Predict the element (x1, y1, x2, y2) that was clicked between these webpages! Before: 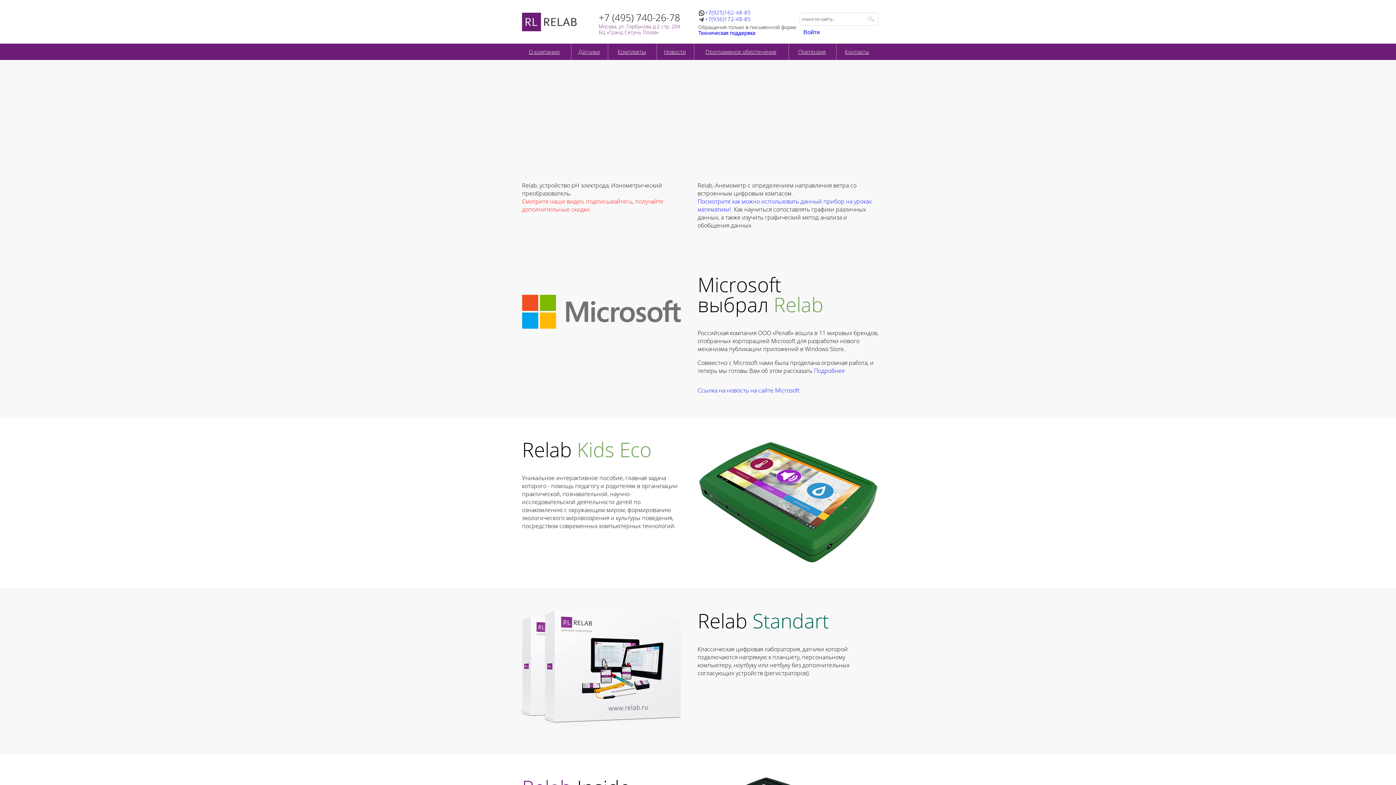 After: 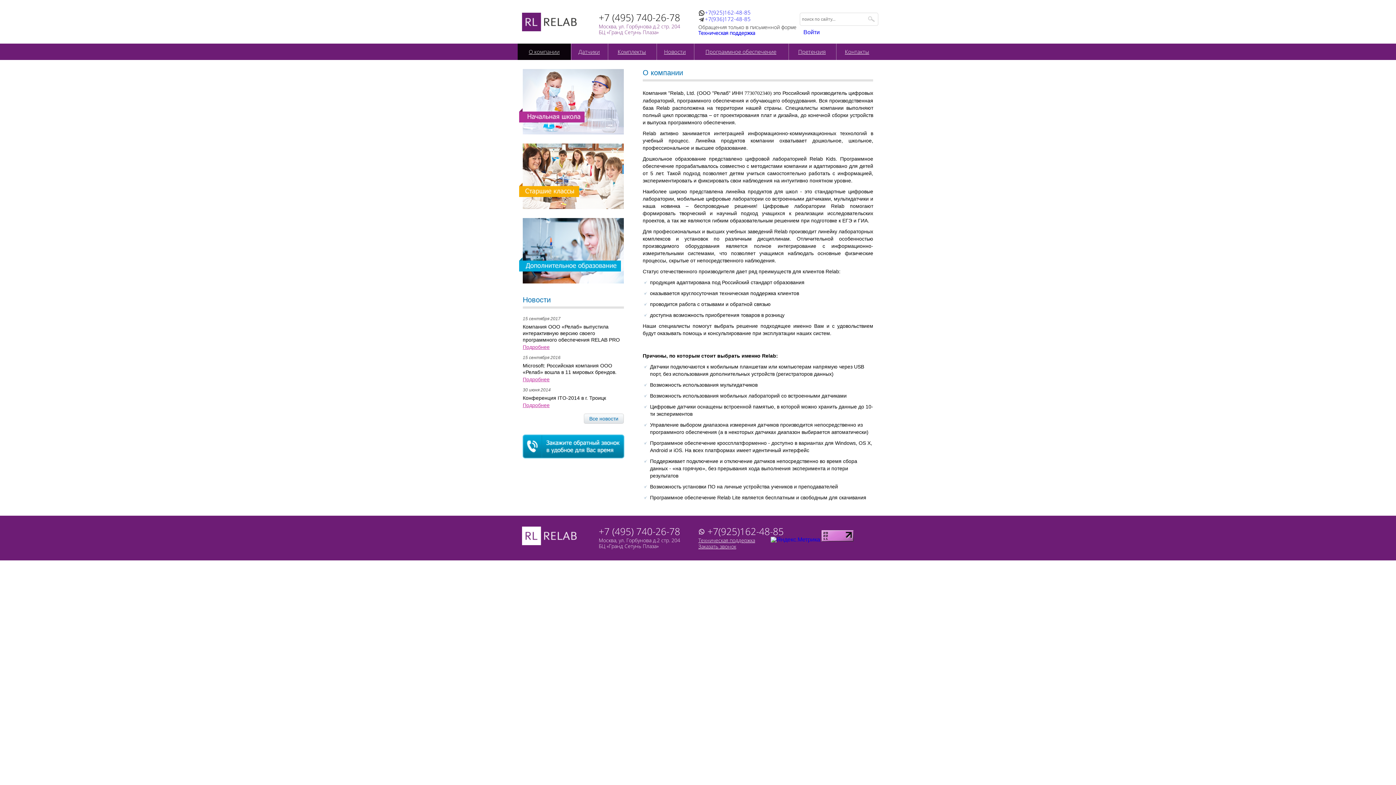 Action: label: О компании bbox: (517, 43, 570, 60)